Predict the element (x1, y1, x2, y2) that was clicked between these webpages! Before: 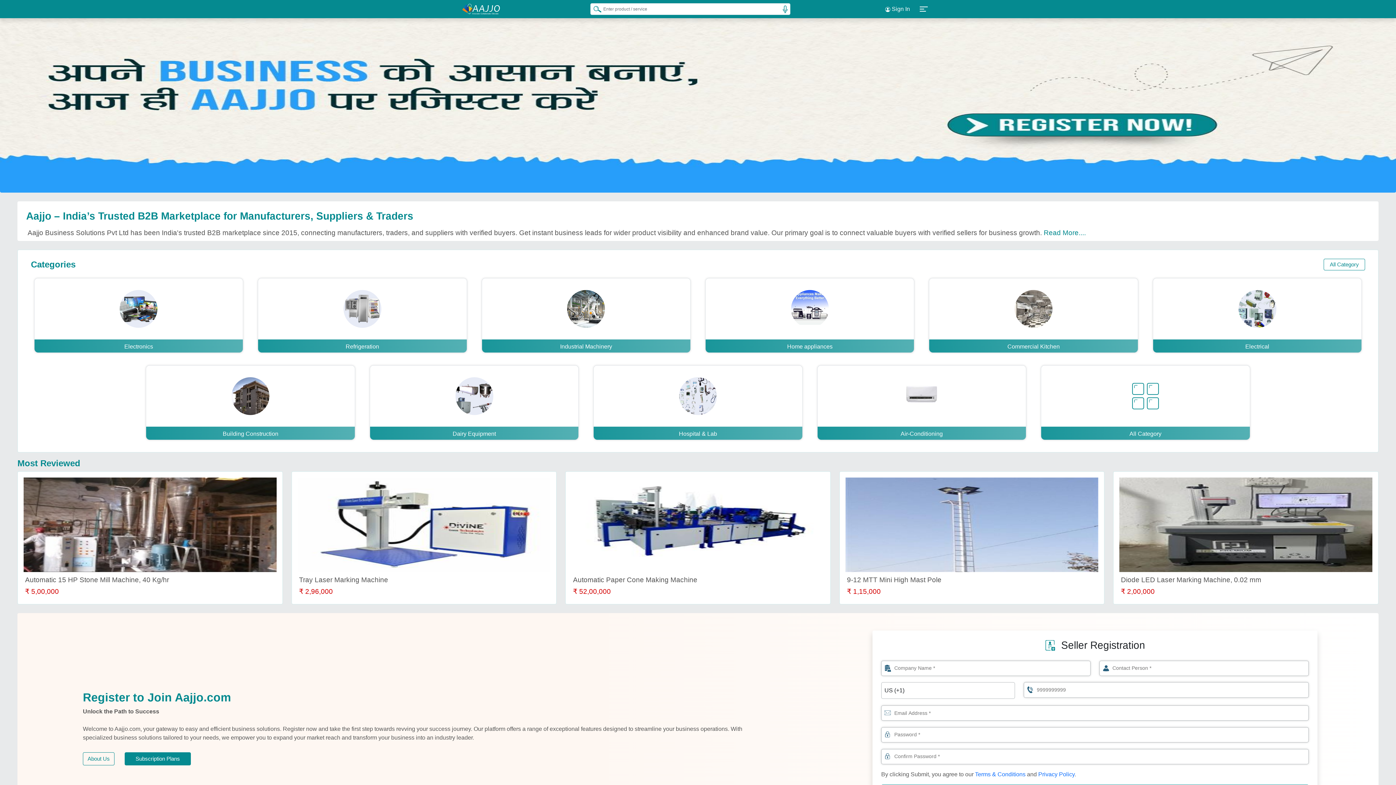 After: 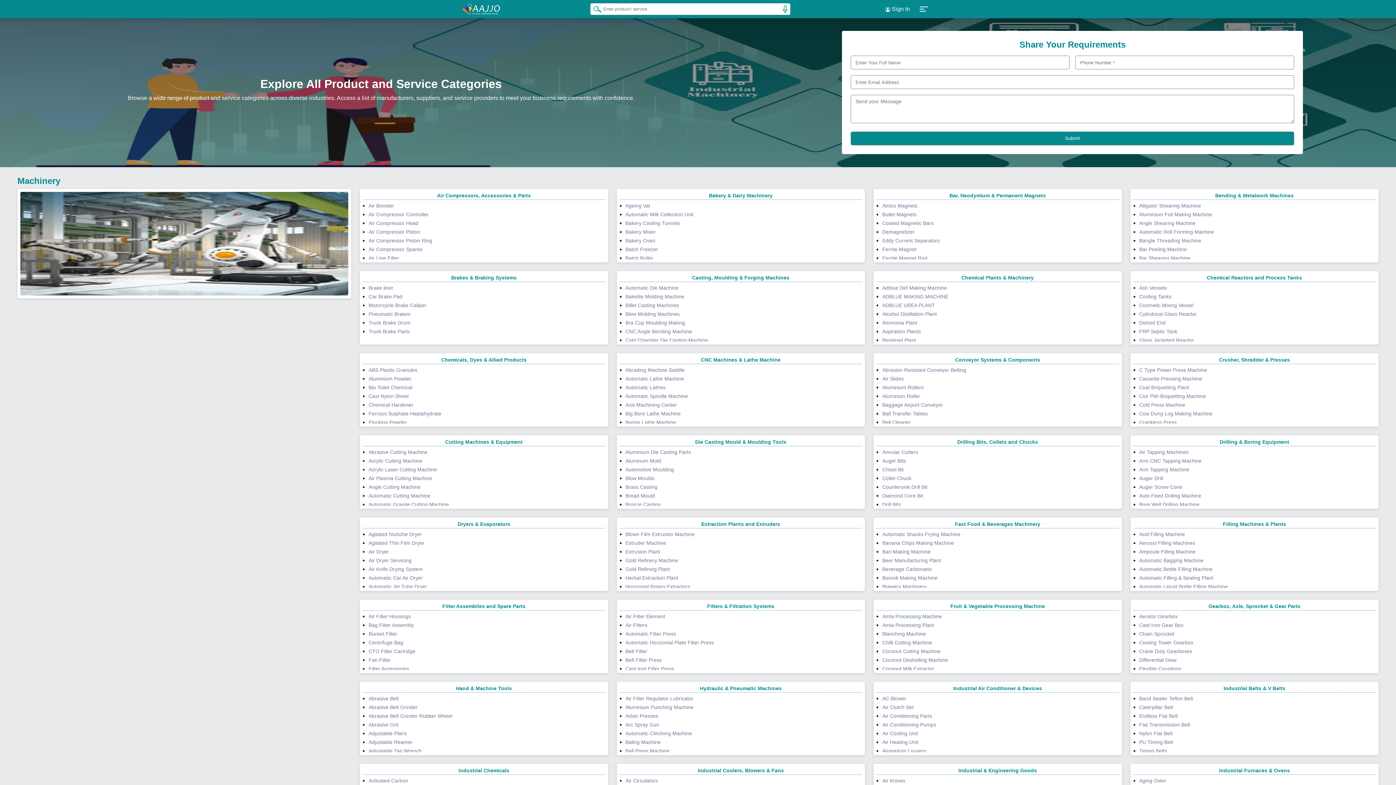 Action: bbox: (1324, 258, 1365, 270) label: All Category